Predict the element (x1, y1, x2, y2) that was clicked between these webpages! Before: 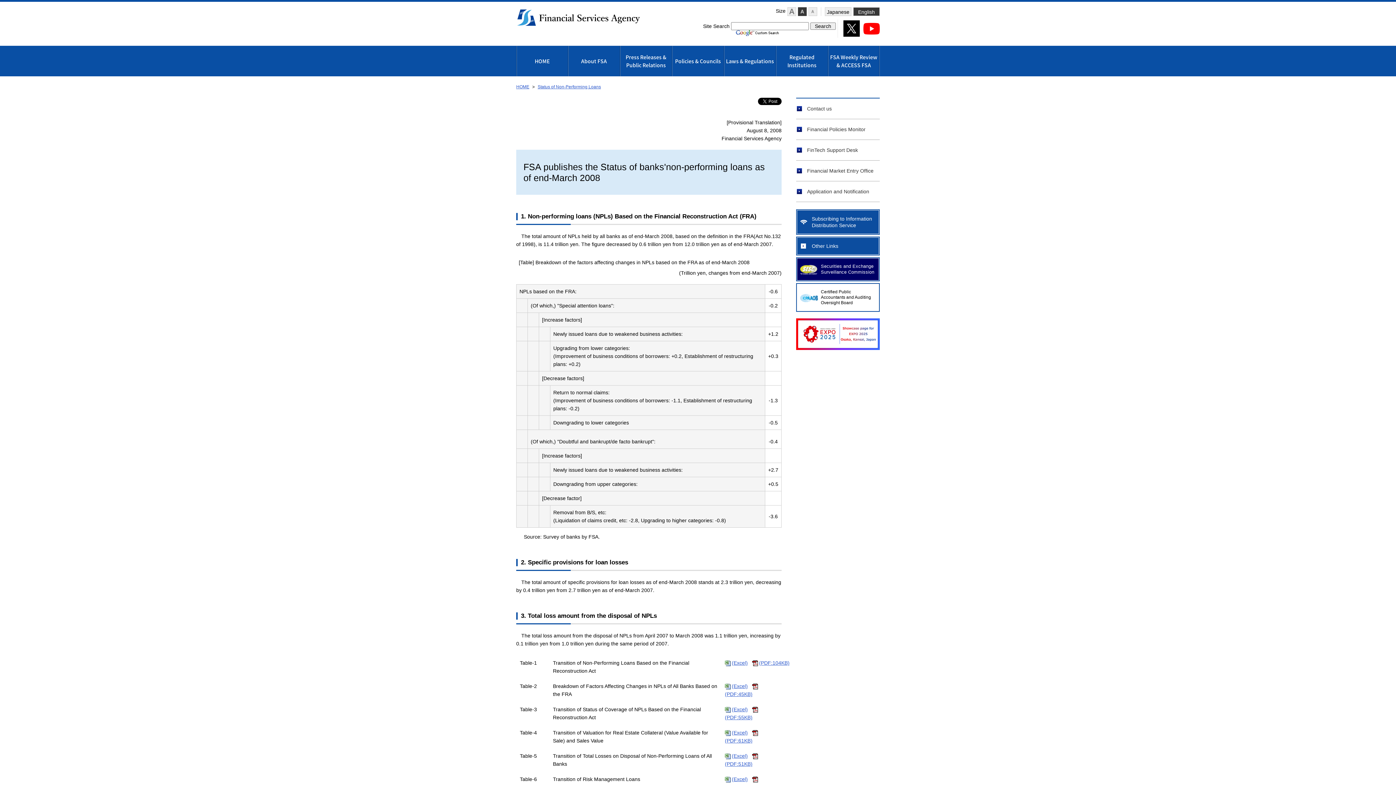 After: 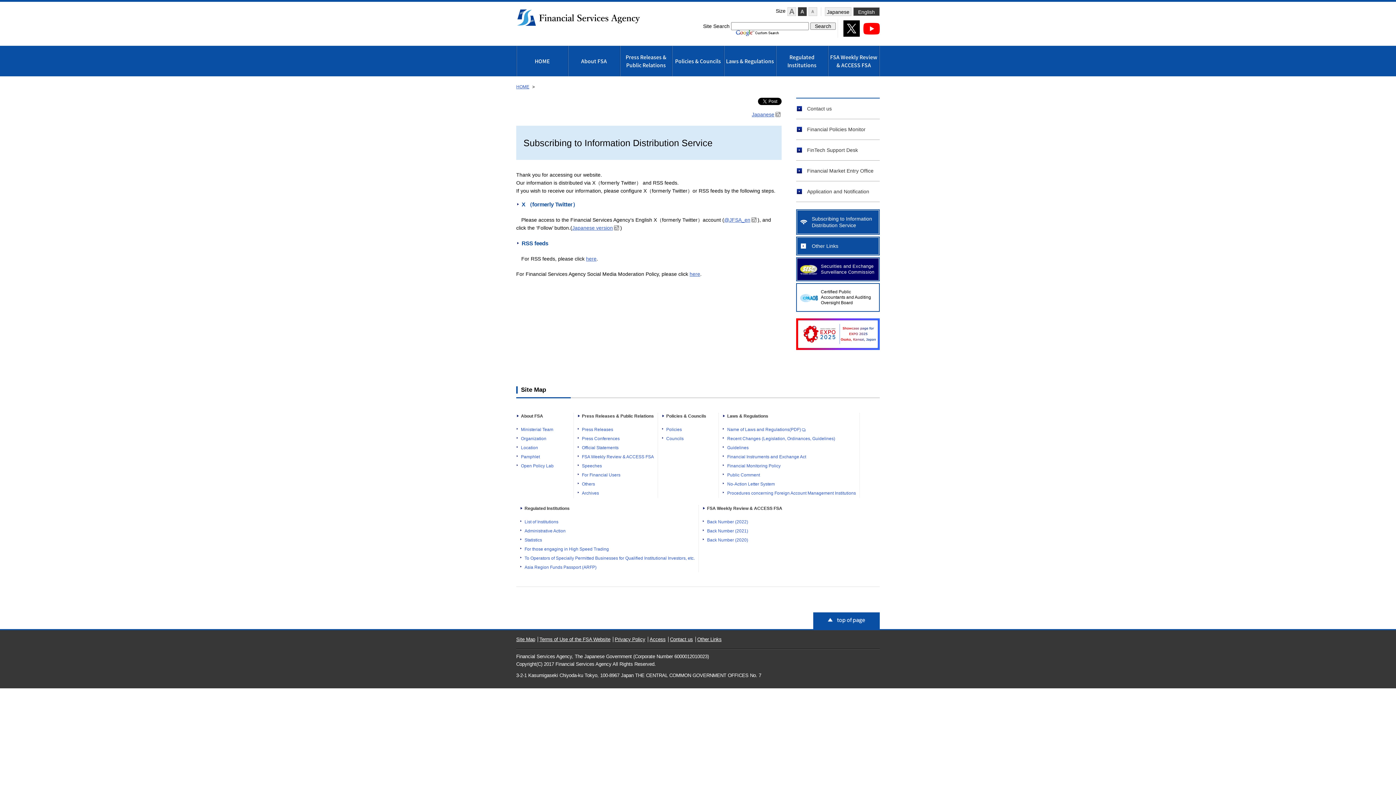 Action: label: Subscribing to Information Distribution Service bbox: (797, 210, 879, 234)